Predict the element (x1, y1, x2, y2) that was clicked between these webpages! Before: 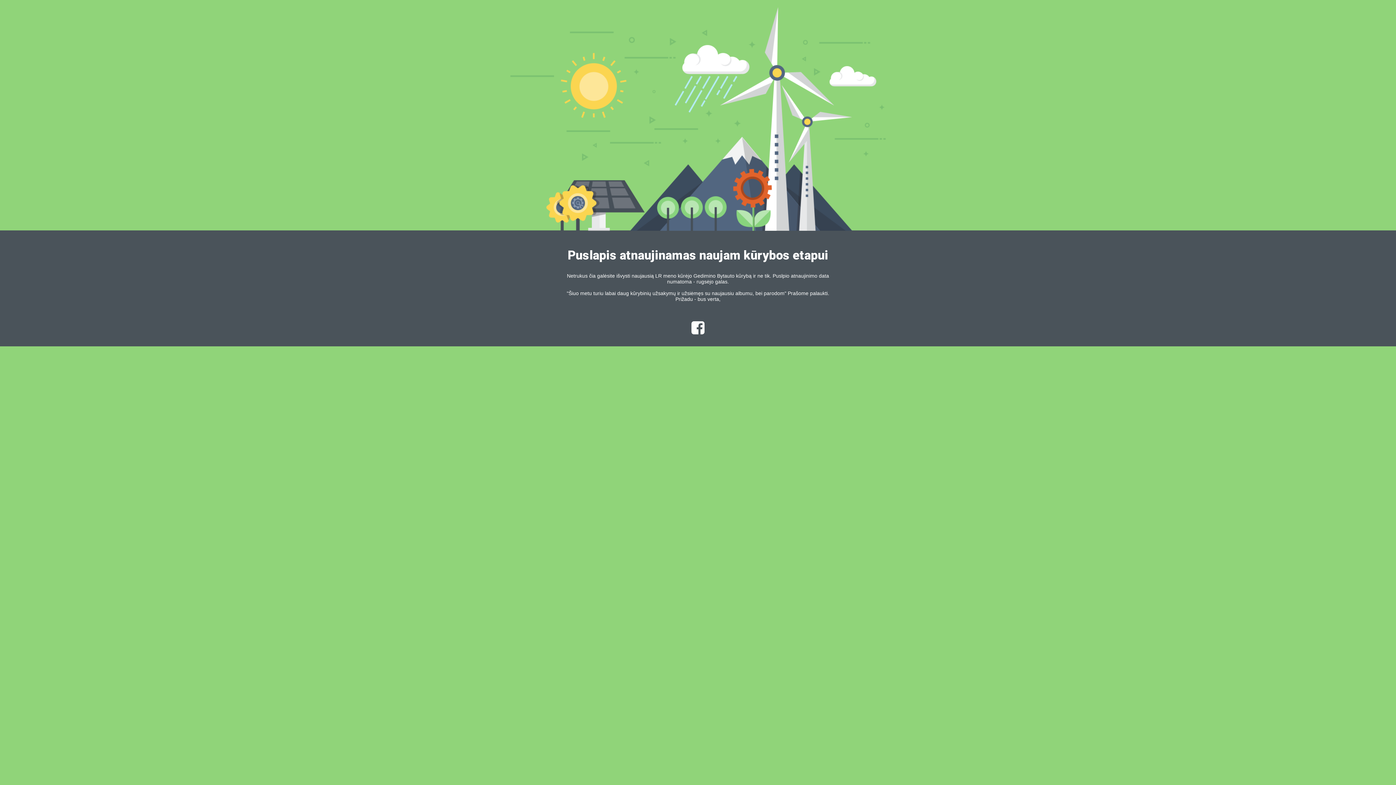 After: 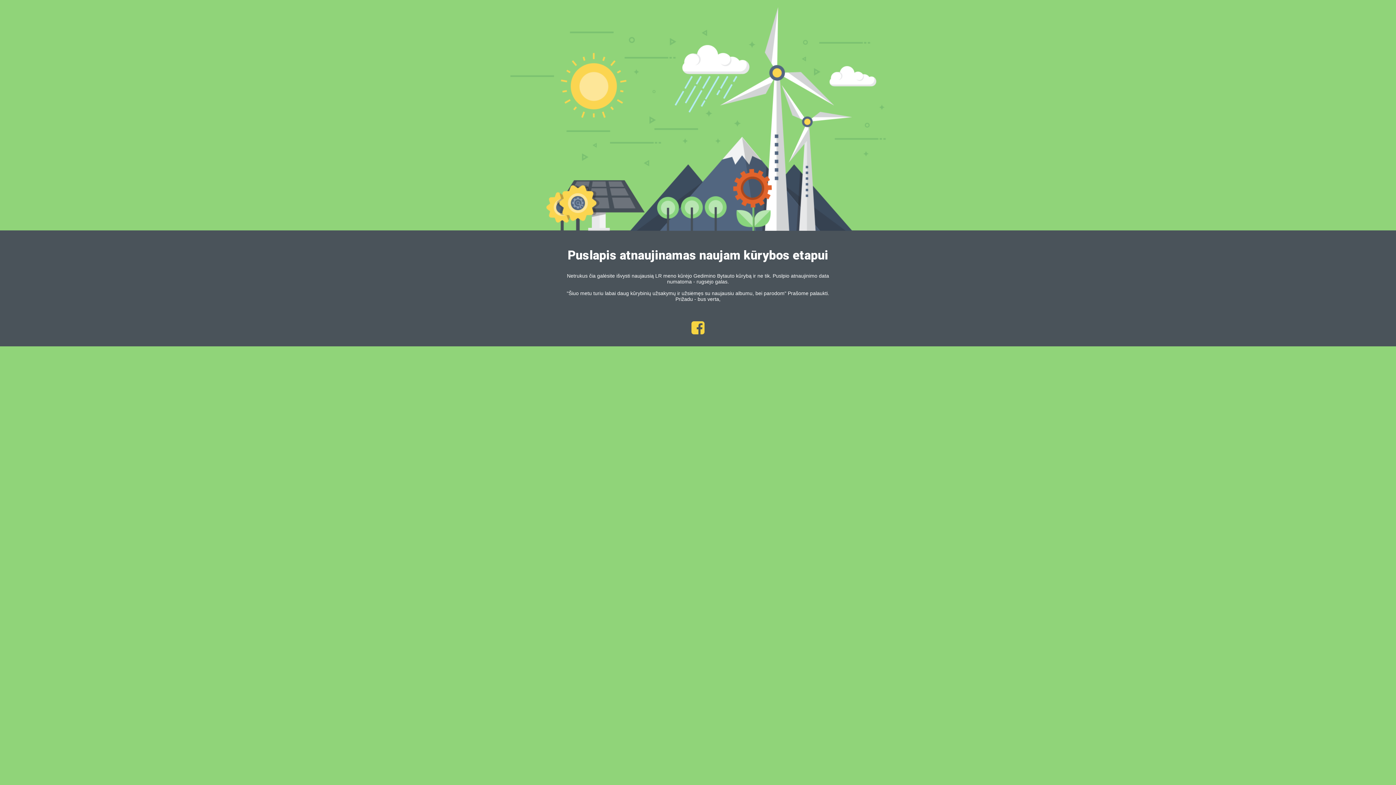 Action: bbox: (688, 328, 708, 334)